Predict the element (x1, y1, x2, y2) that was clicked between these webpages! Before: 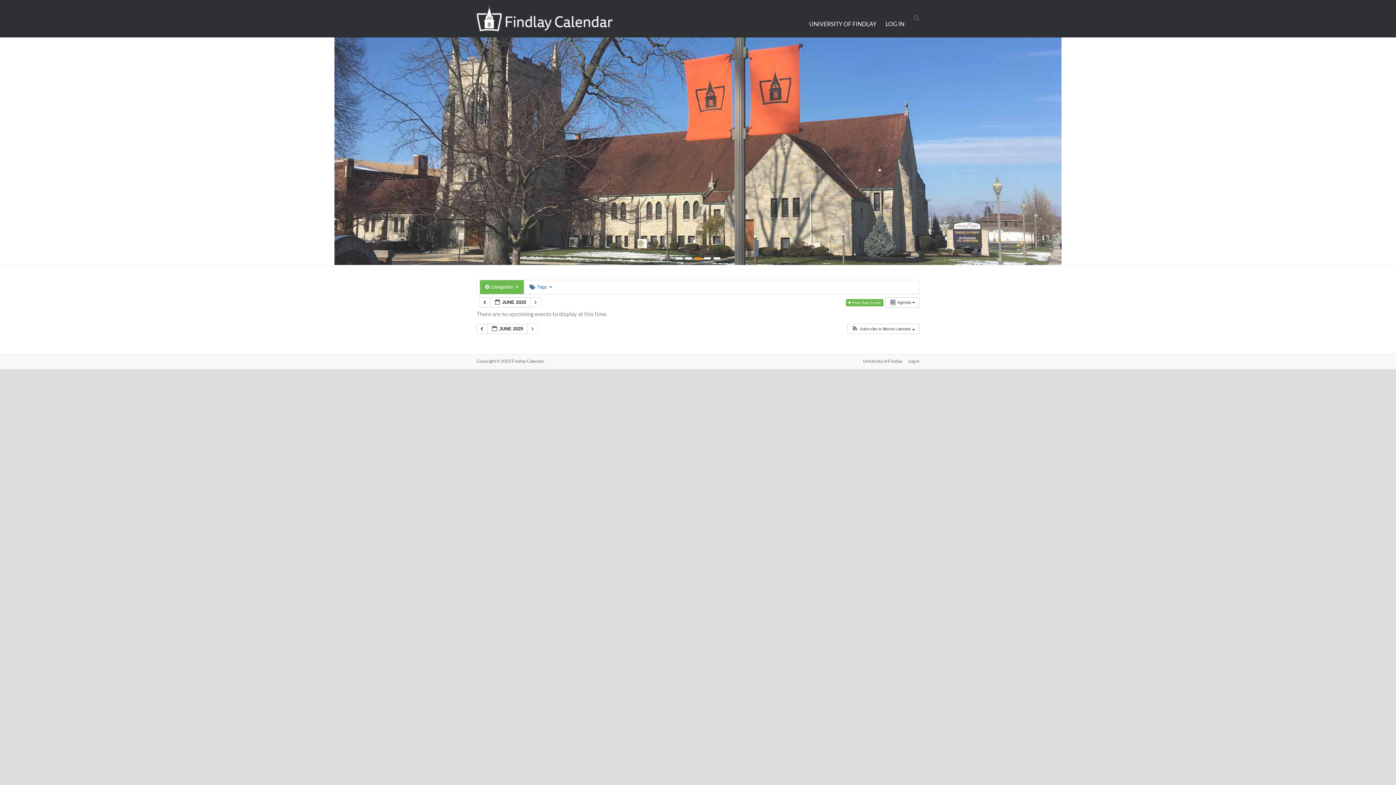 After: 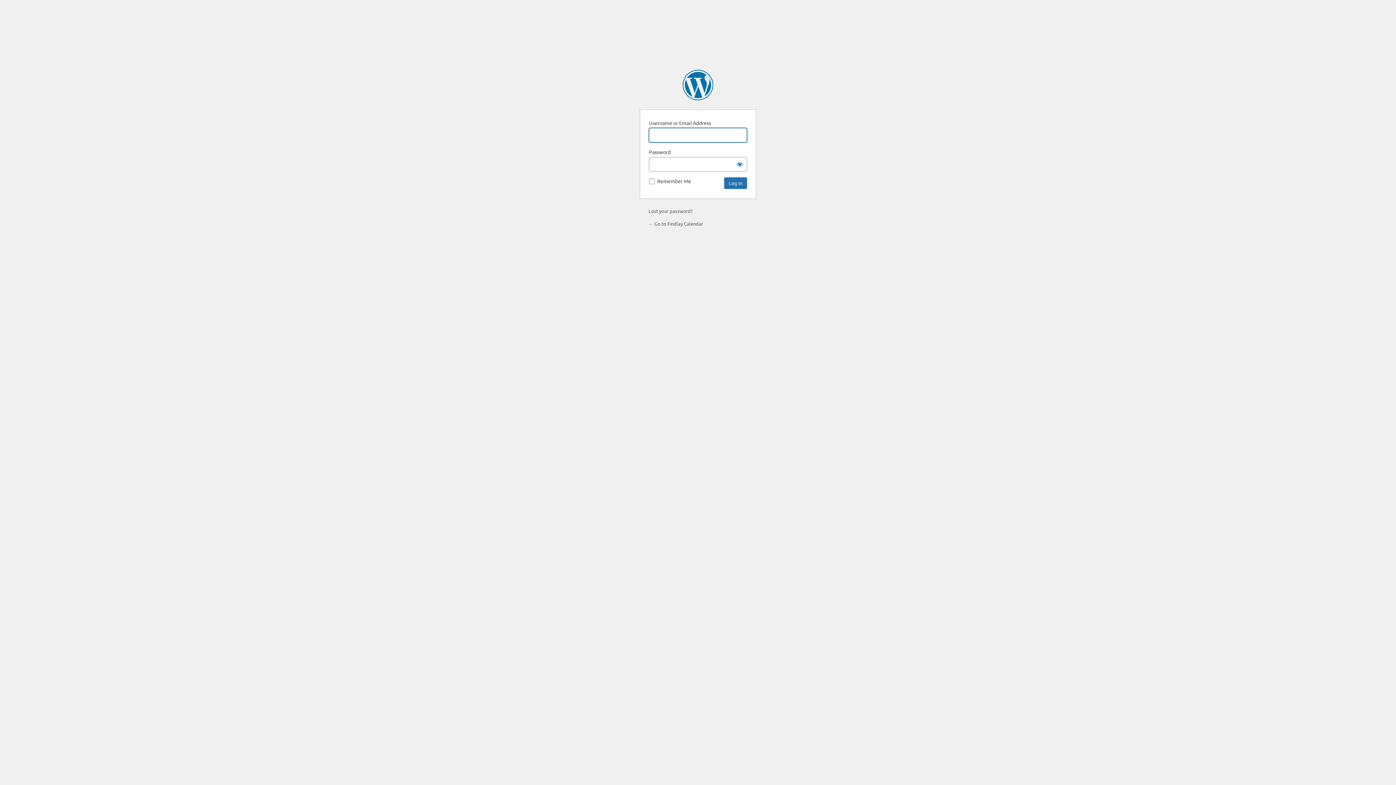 Action: bbox: (902, 358, 919, 365) label: Log in